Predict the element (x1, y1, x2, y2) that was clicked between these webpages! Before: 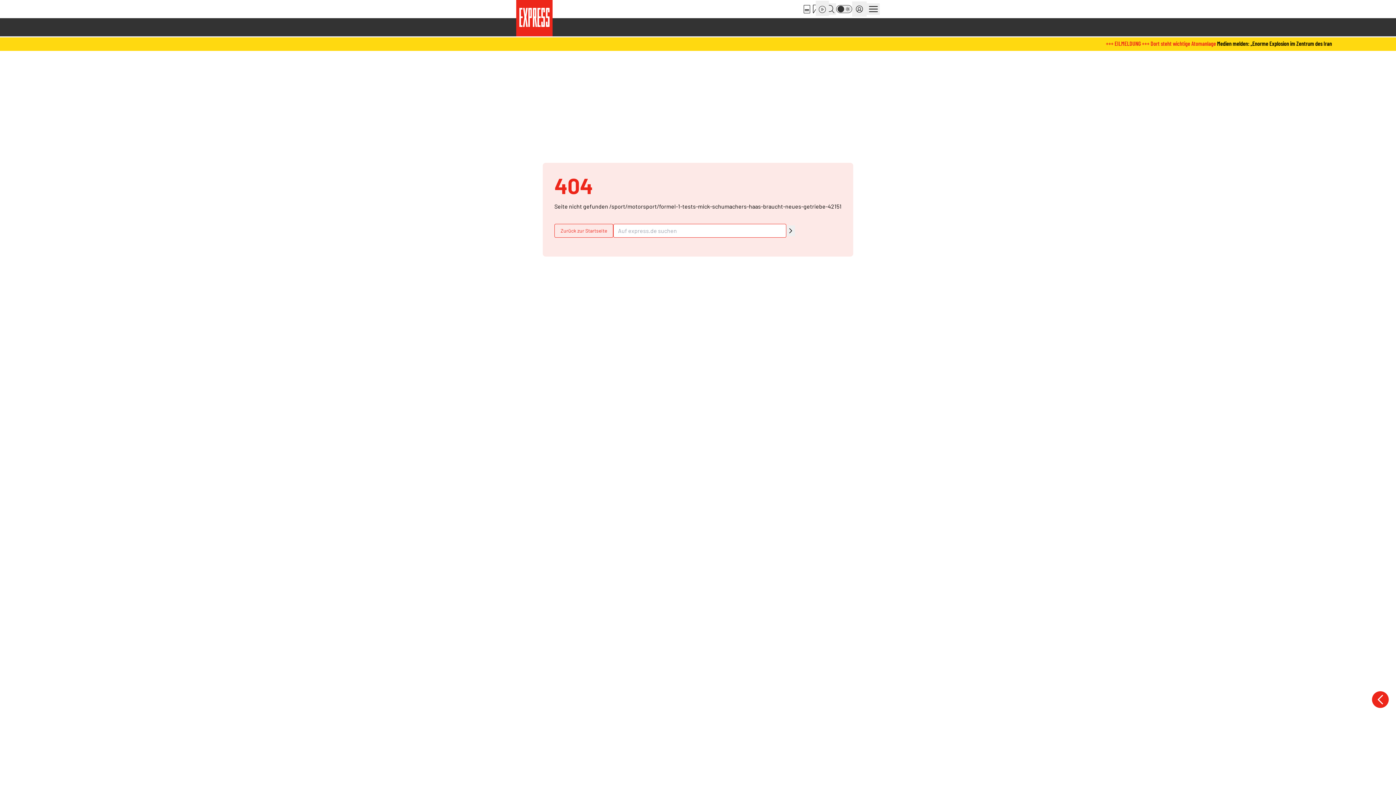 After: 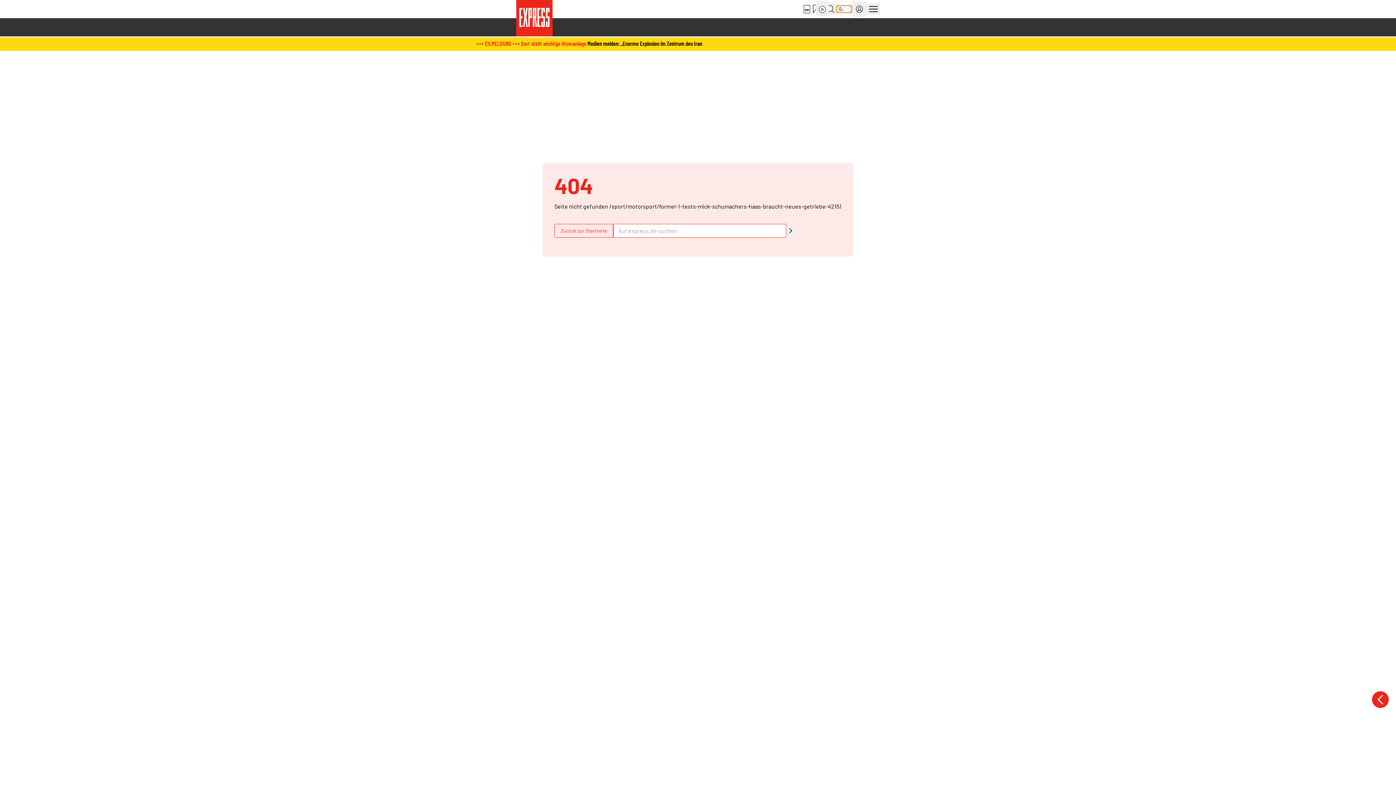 Action: bbox: (836, 5, 852, 13) label: Dark Mode